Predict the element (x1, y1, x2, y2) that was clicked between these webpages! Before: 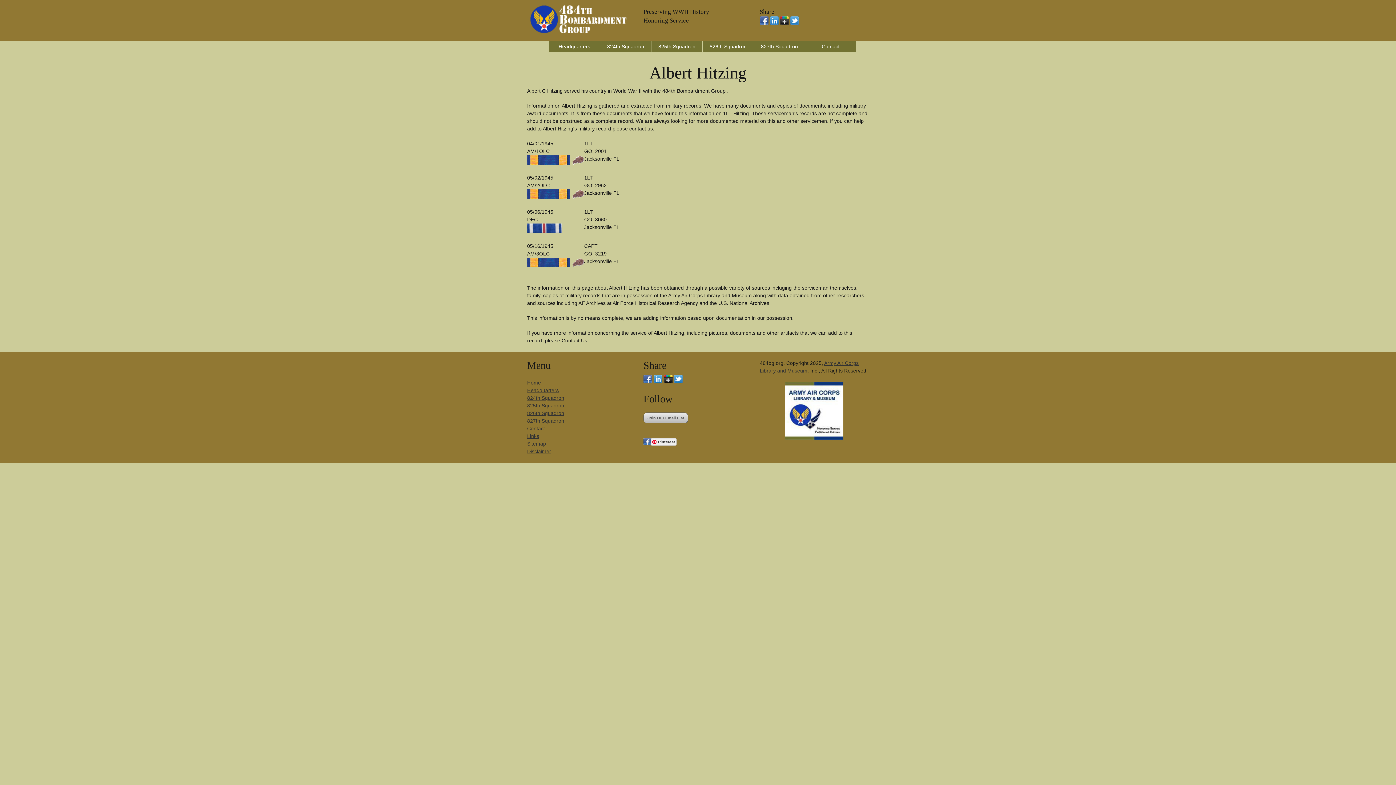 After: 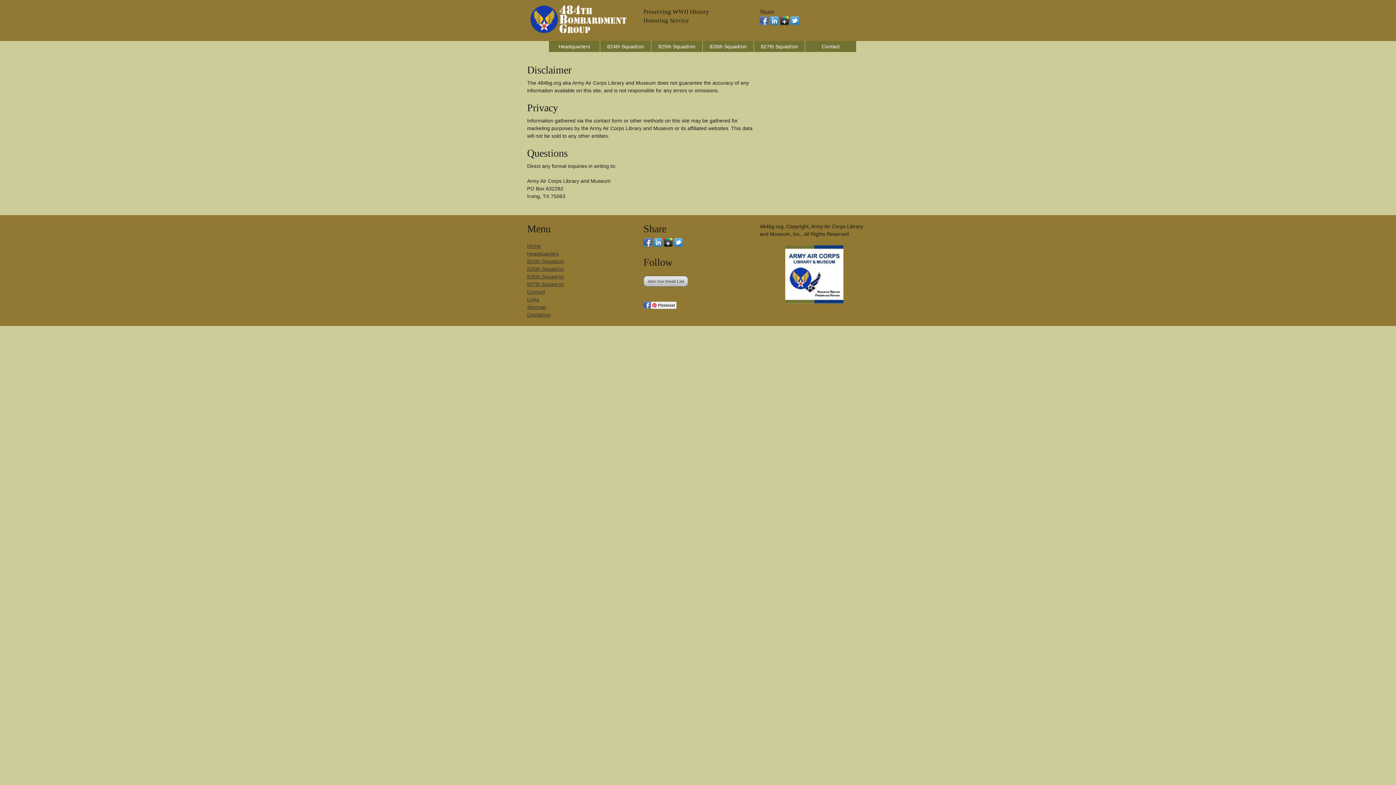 Action: label: Disclaimer bbox: (527, 448, 551, 454)